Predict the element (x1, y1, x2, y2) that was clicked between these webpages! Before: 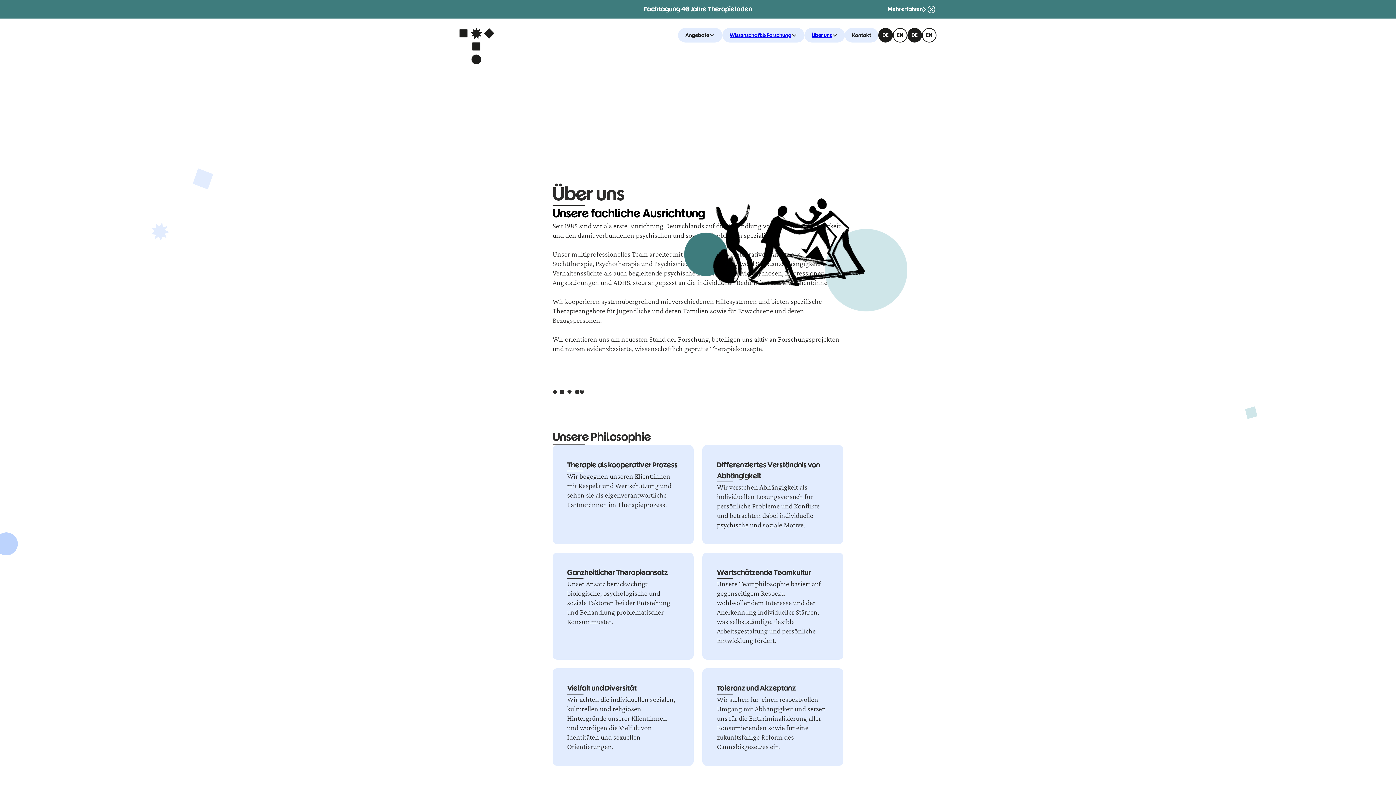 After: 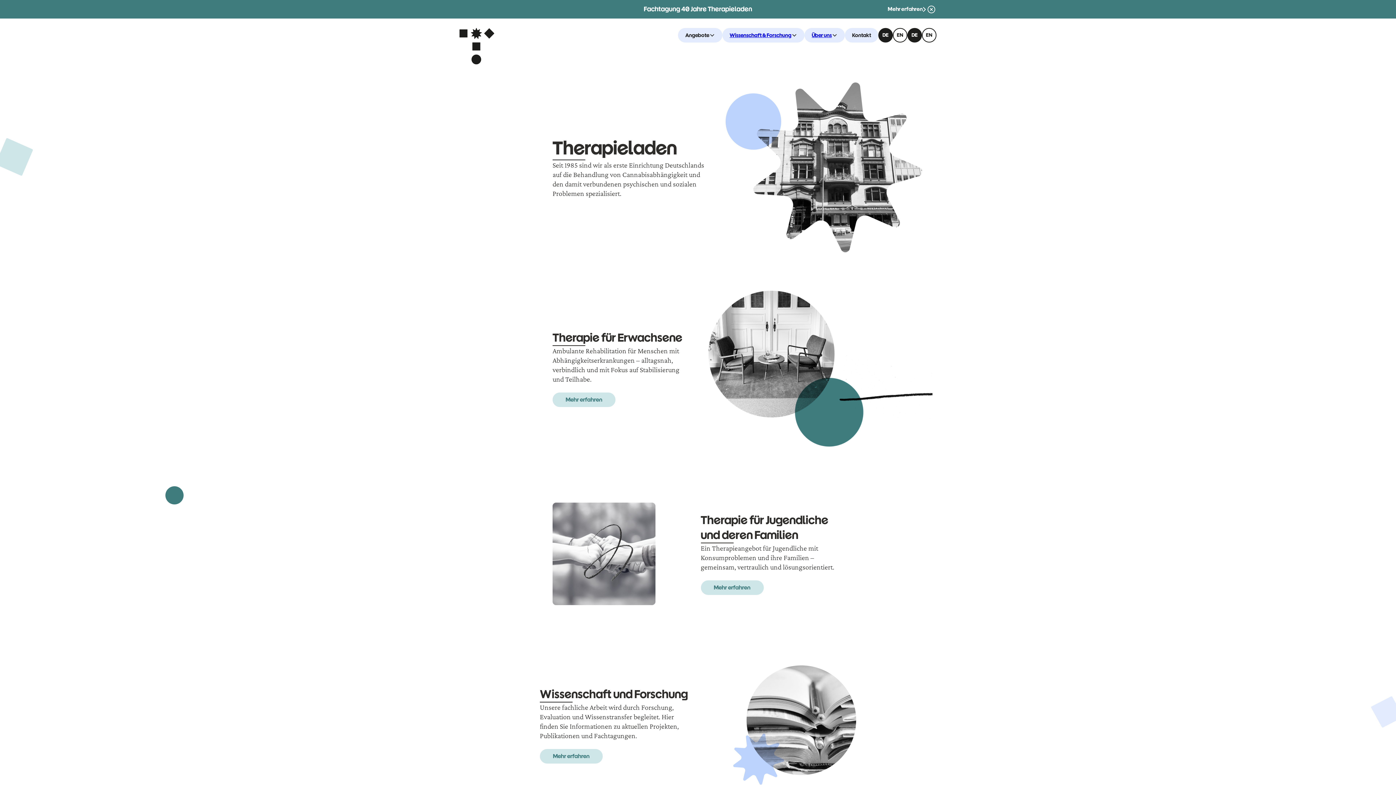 Action: bbox: (459, 28, 494, 64) label: home